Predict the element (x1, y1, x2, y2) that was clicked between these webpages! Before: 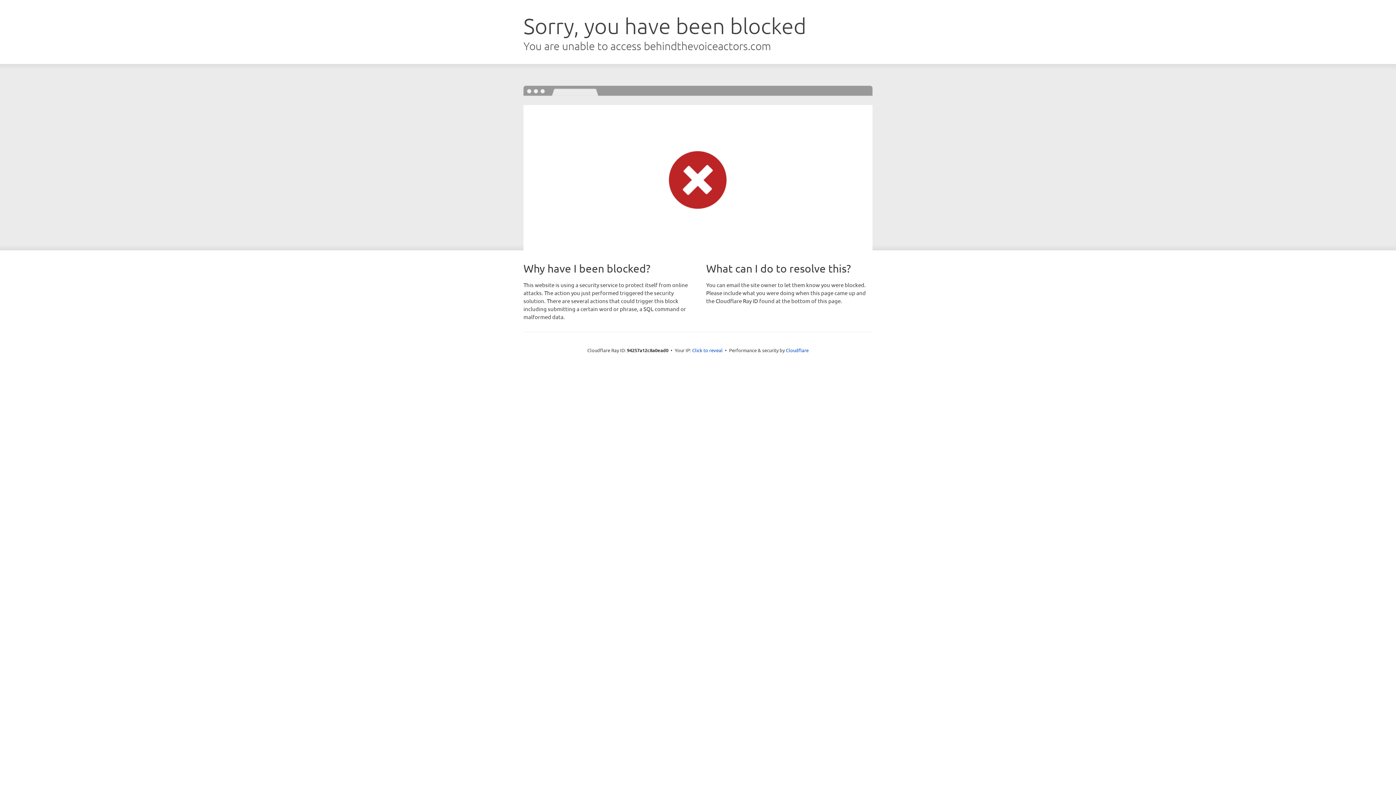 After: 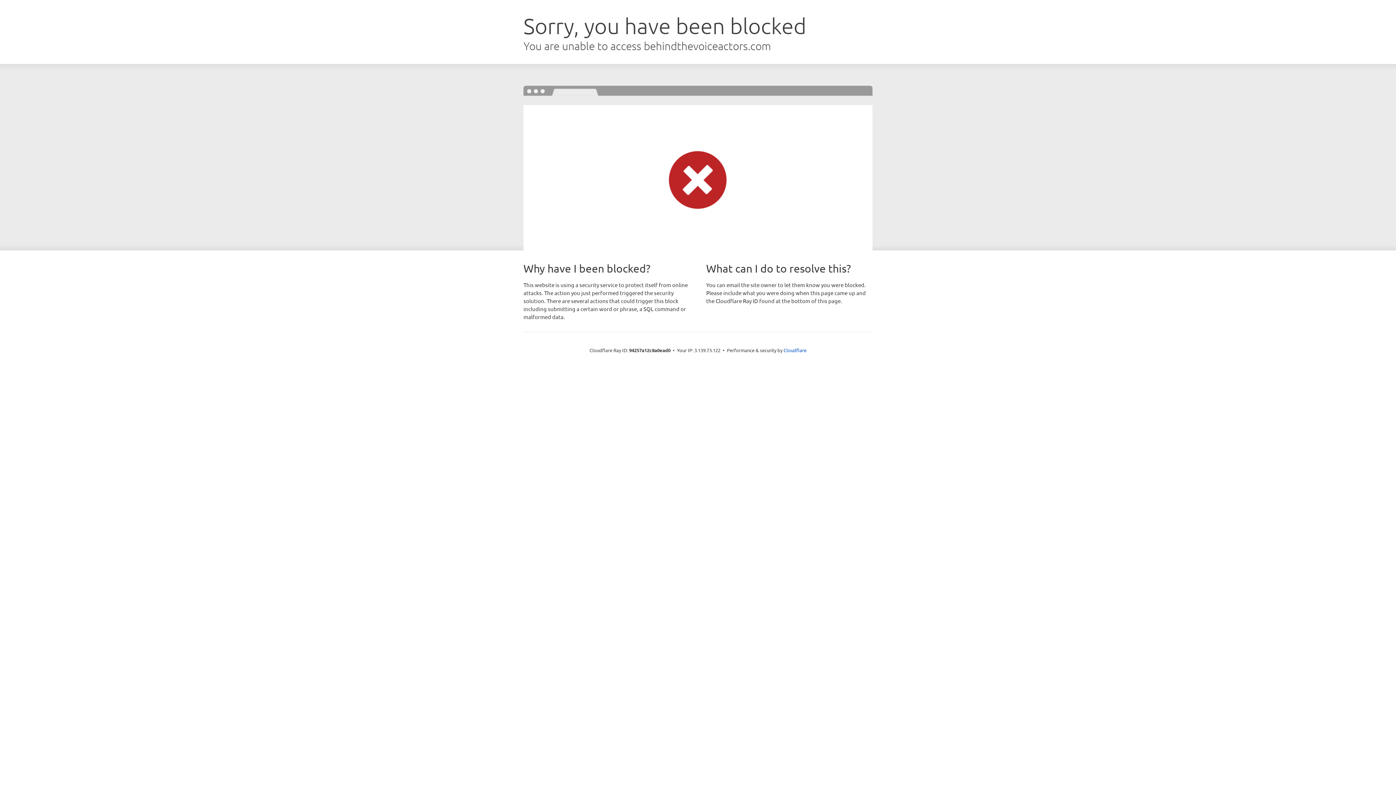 Action: bbox: (692, 346, 722, 353) label: Click to reveal